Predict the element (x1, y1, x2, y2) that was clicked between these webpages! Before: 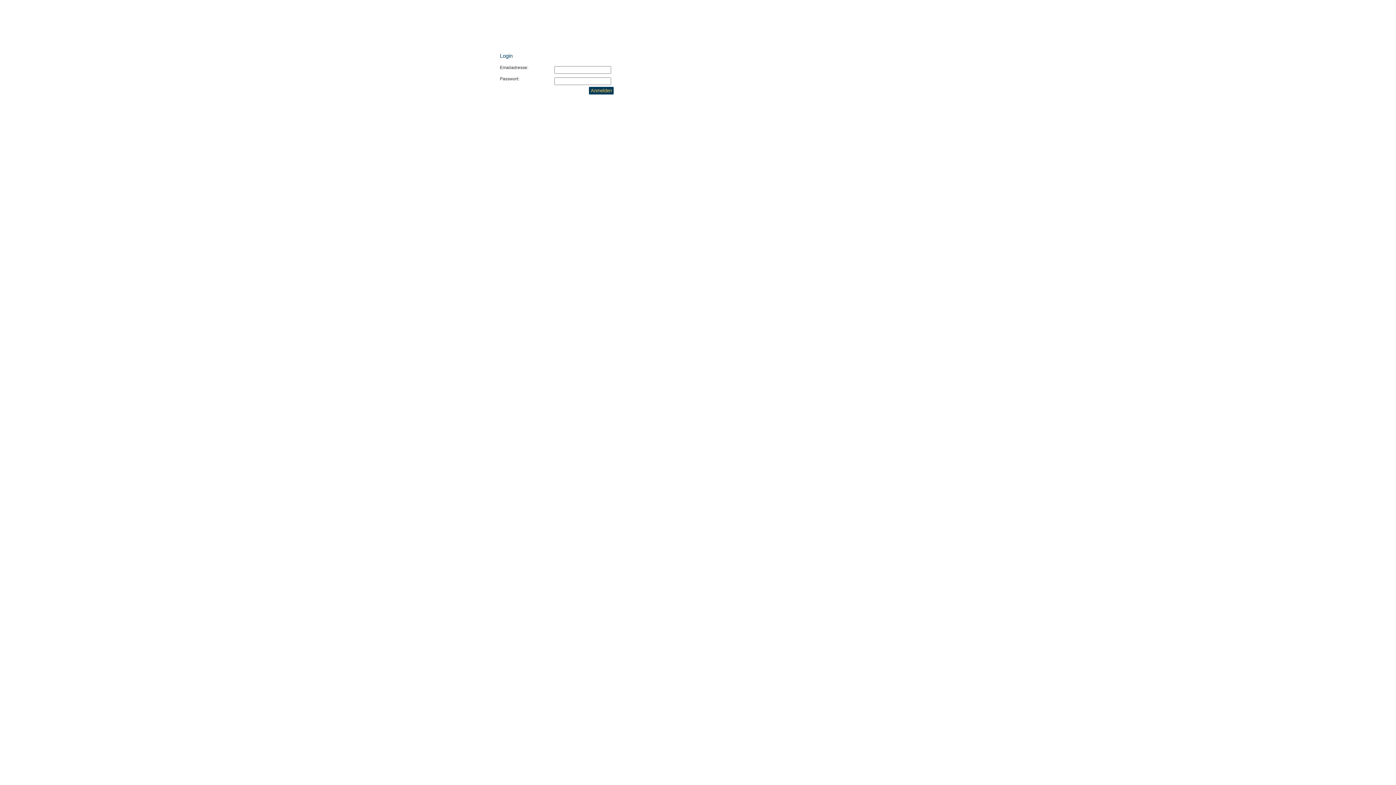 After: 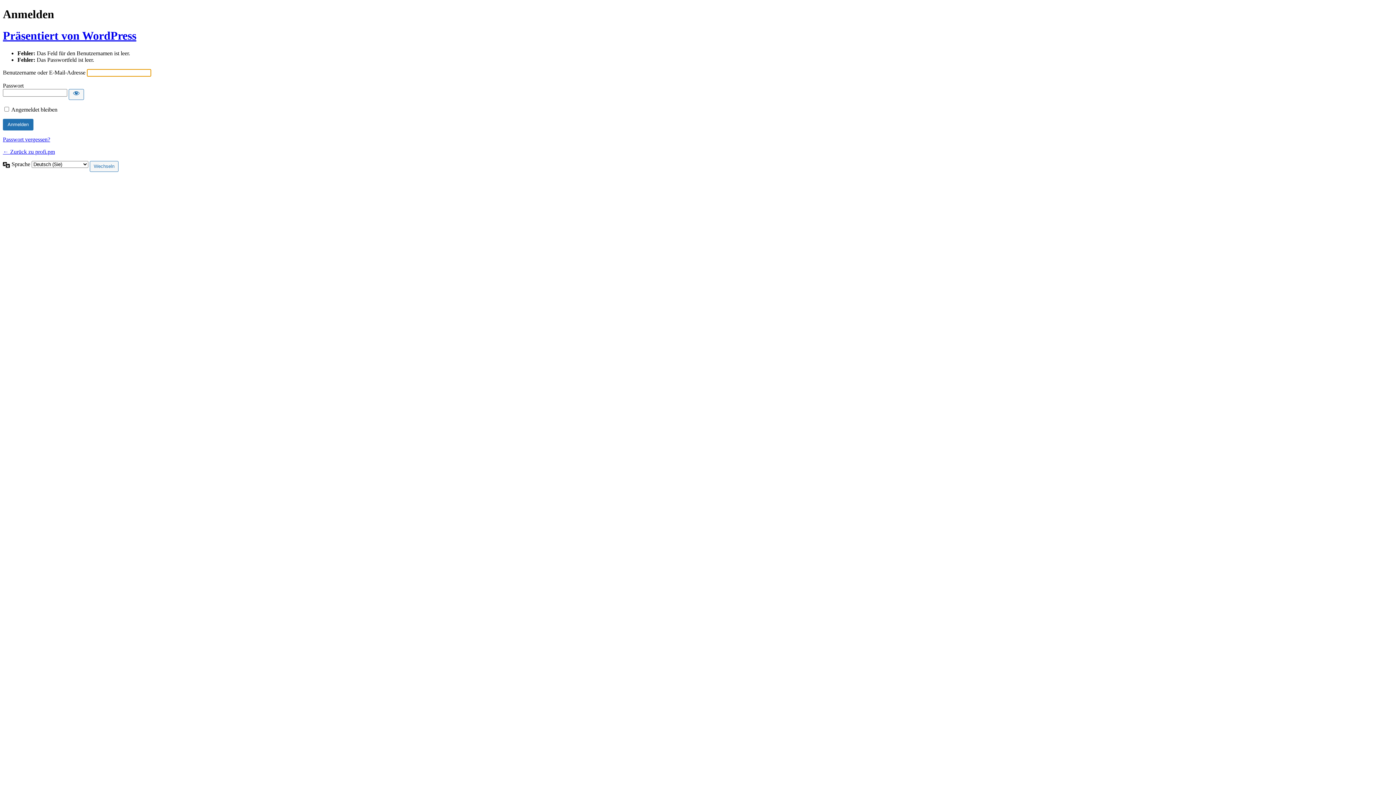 Action: bbox: (589, 87, 613, 94) label: Anmelden